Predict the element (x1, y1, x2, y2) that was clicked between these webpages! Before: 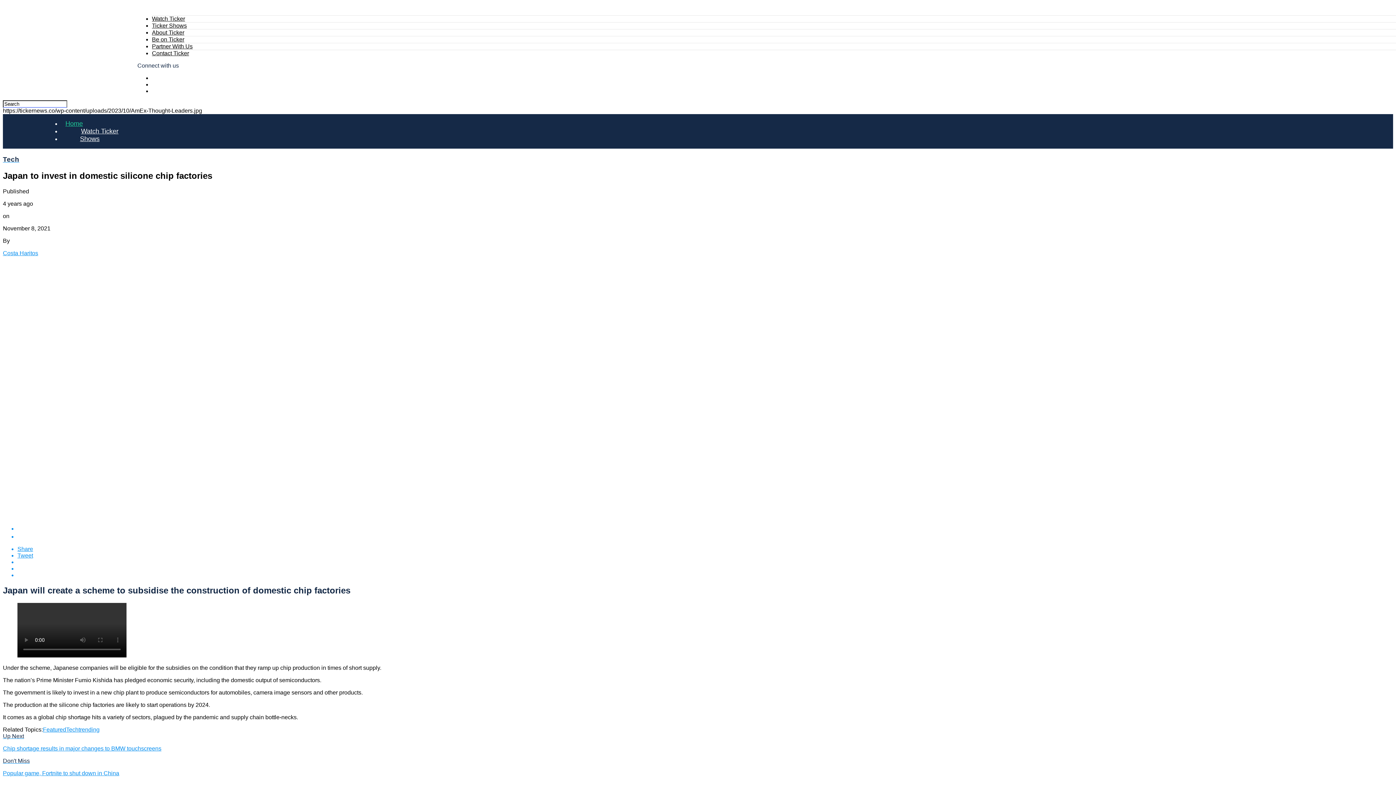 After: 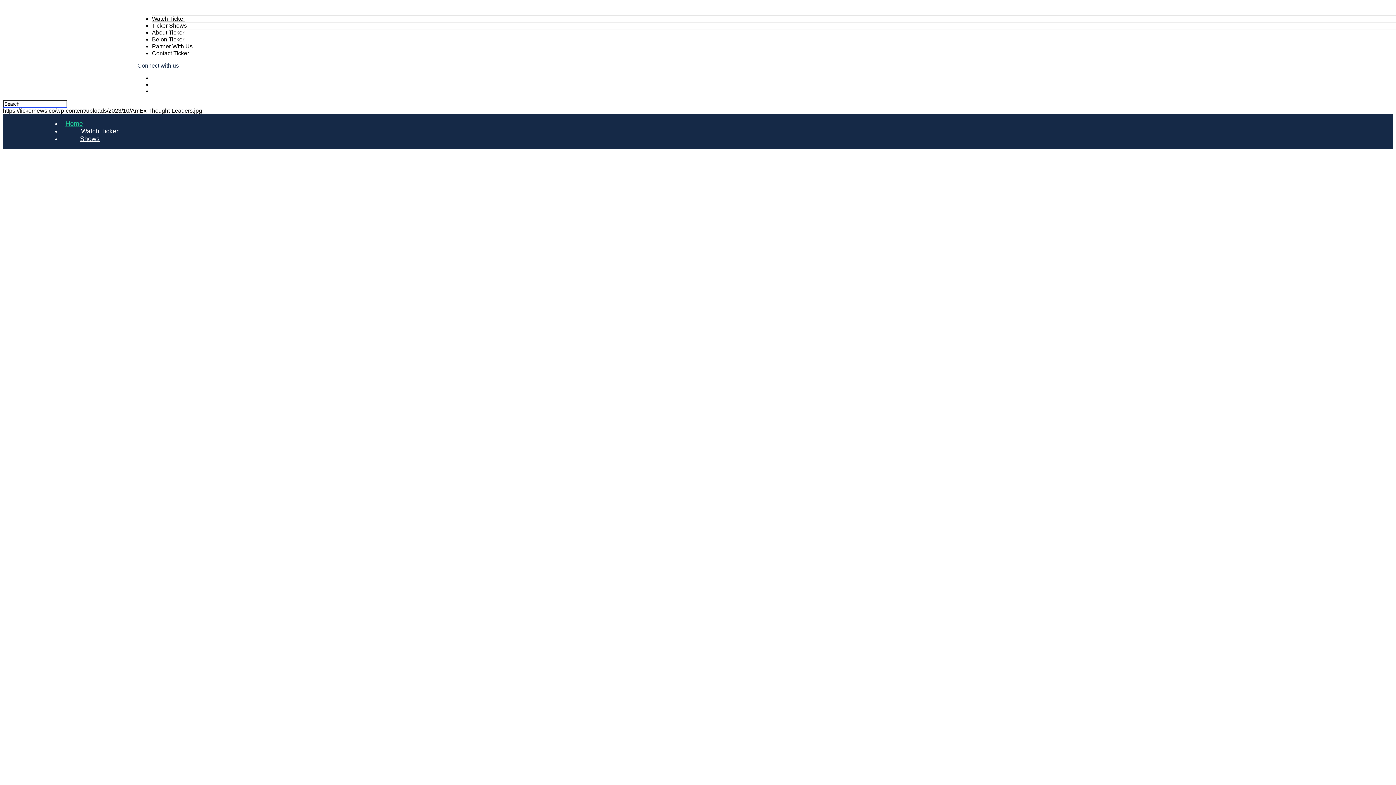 Action: bbox: (2, 122, 46, 140)